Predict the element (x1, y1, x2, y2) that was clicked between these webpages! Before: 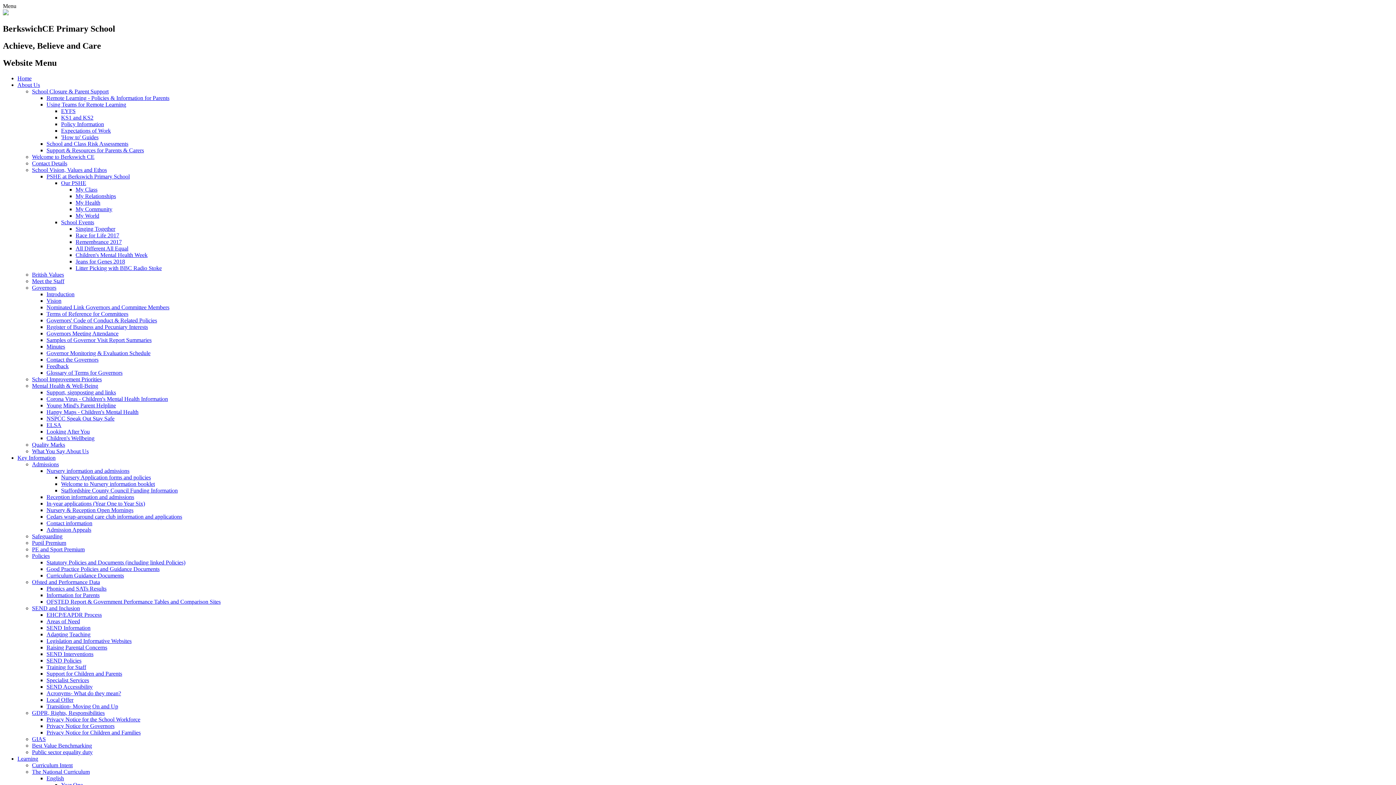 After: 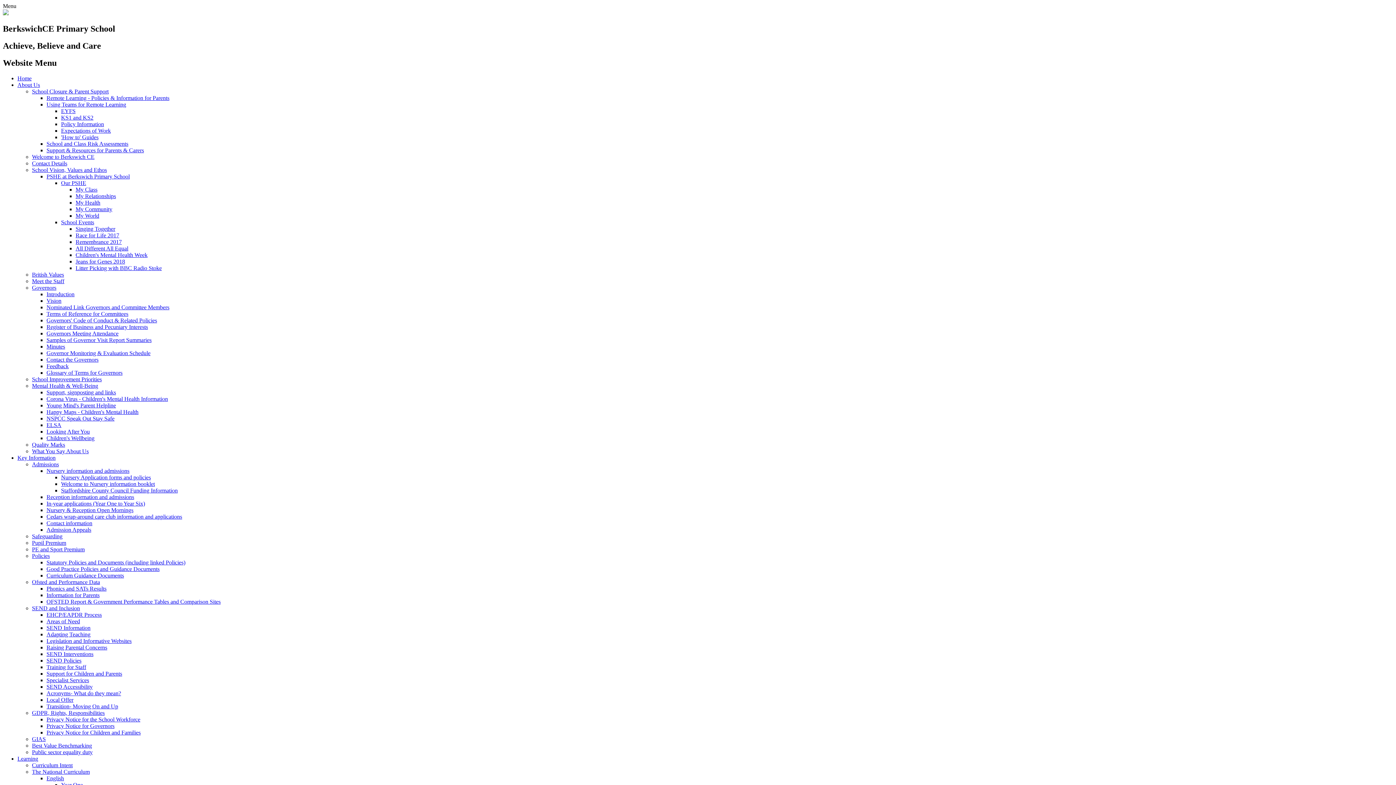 Action: bbox: (46, 356, 98, 362) label: Contact the Governors